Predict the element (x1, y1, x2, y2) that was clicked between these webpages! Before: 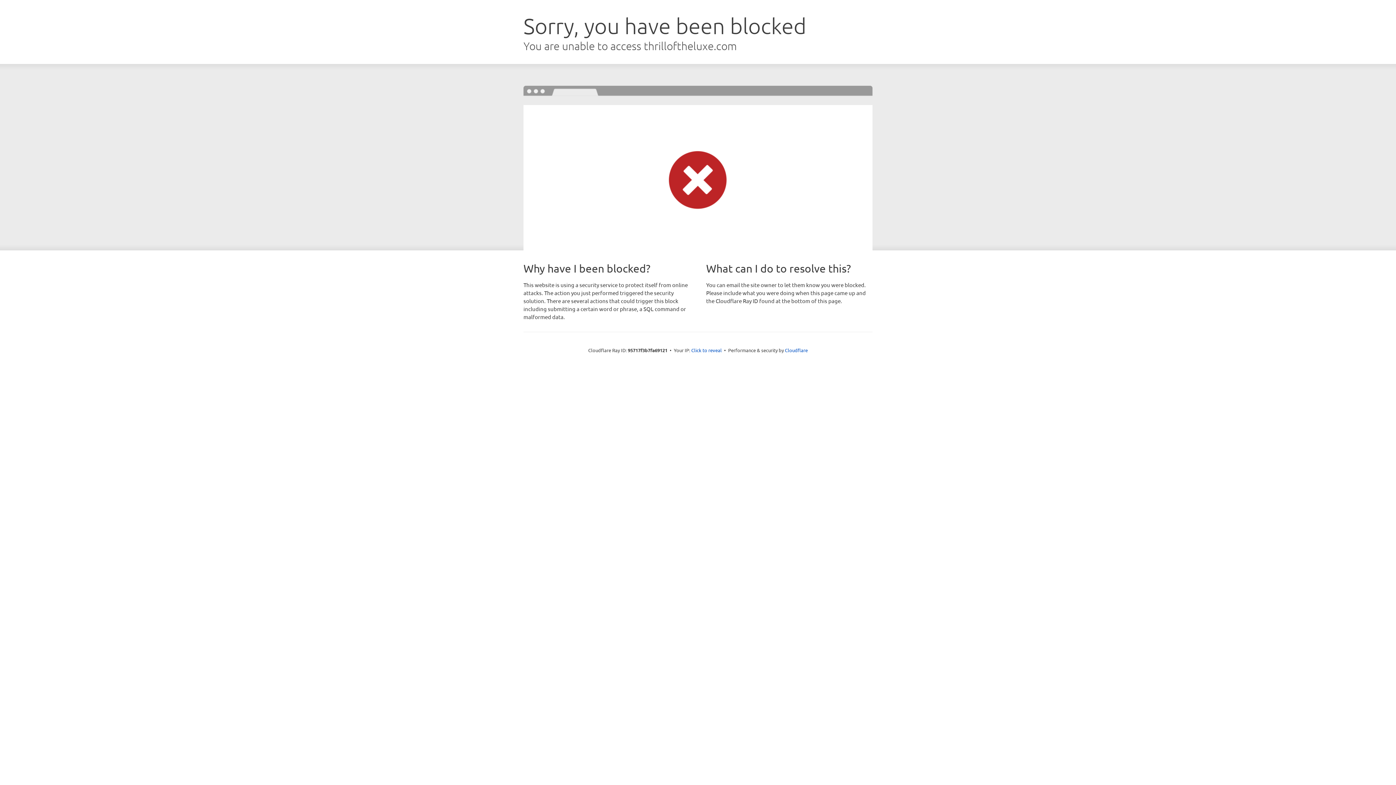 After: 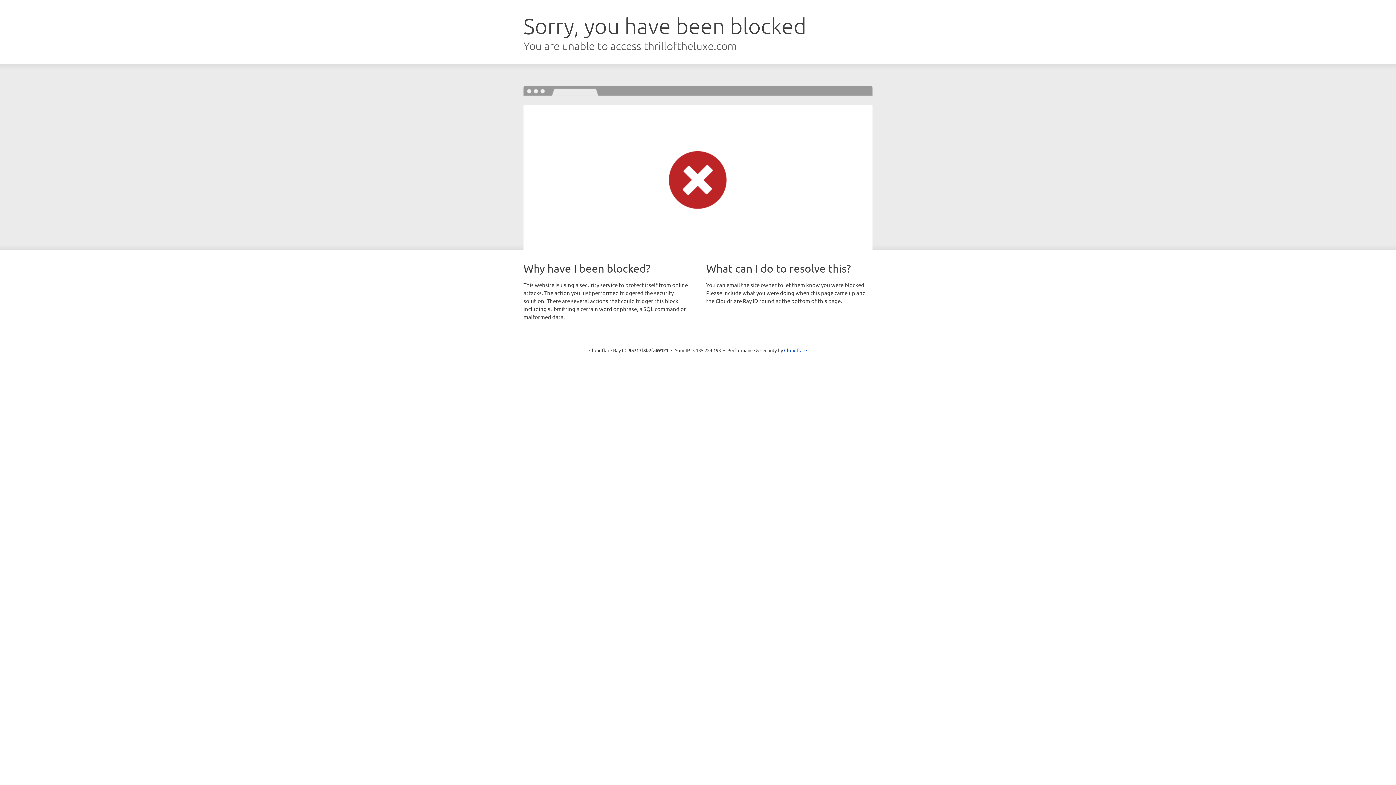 Action: label: Click to reveal bbox: (691, 346, 722, 353)